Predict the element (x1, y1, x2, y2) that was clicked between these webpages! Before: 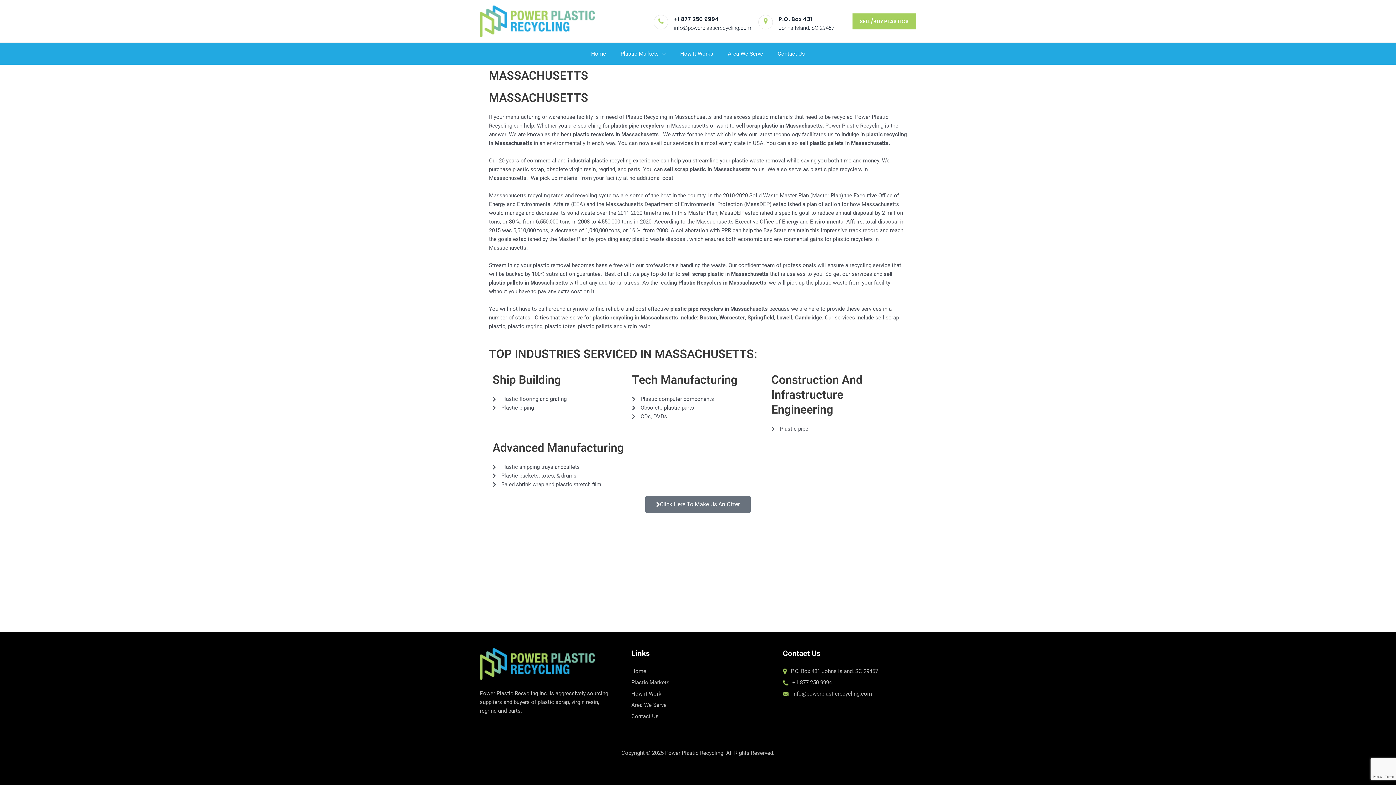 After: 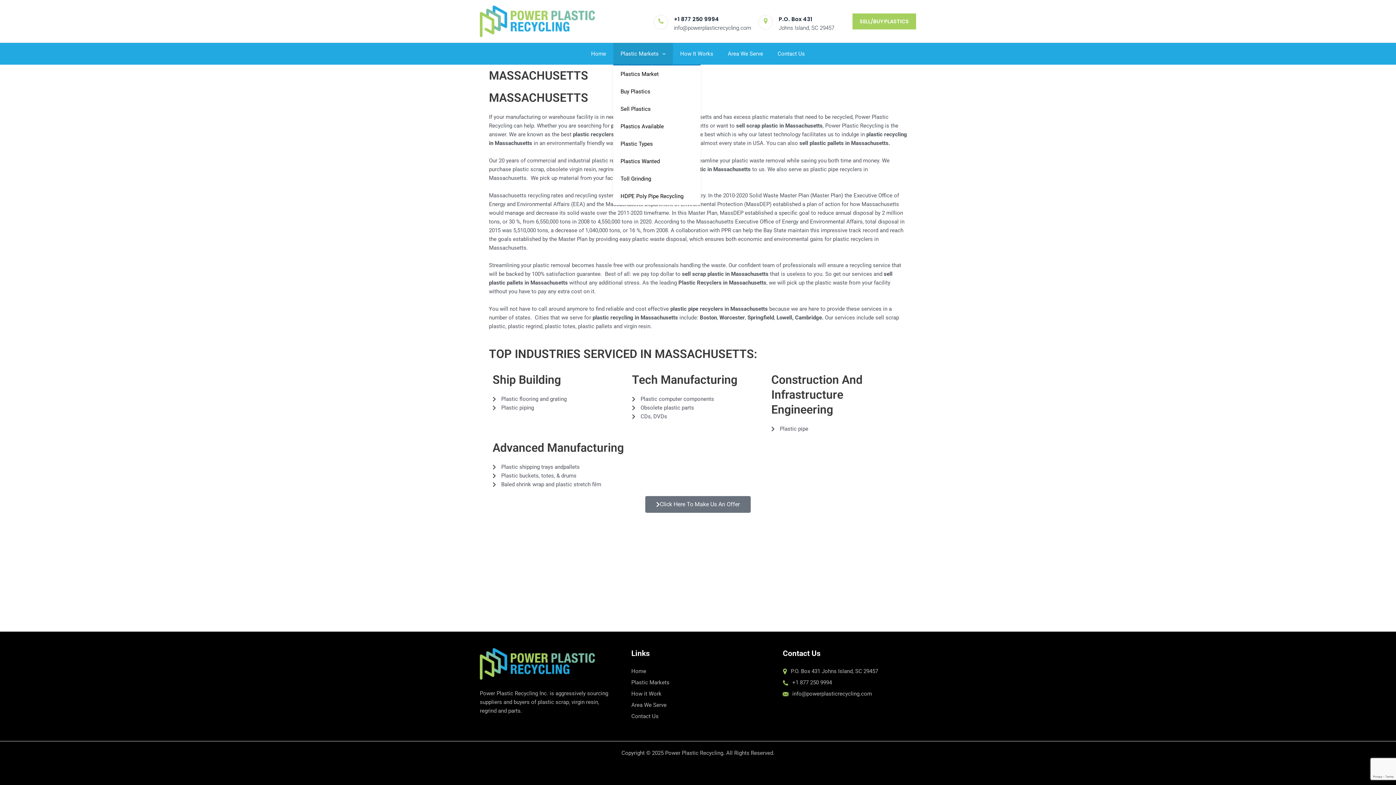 Action: bbox: (613, 42, 673, 64) label: Plastic Markets